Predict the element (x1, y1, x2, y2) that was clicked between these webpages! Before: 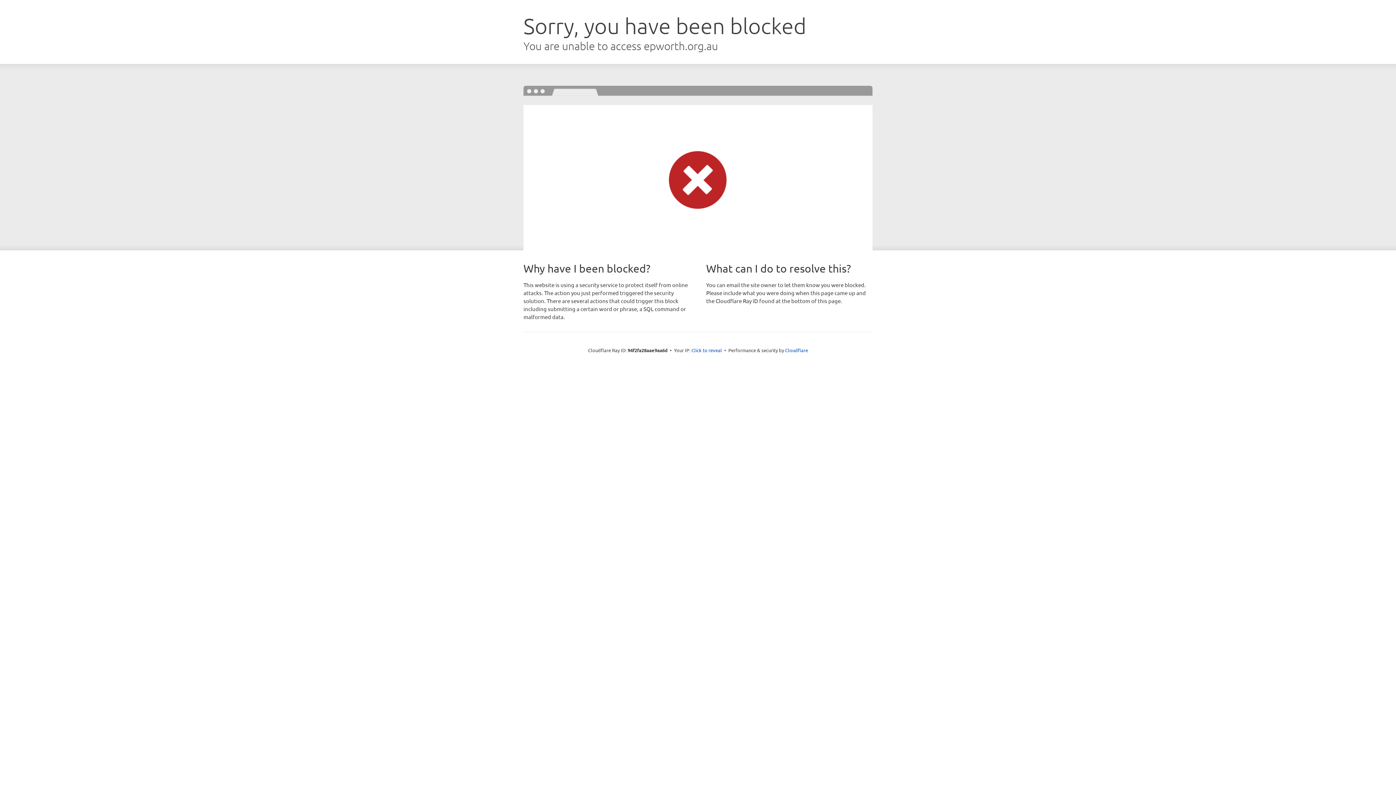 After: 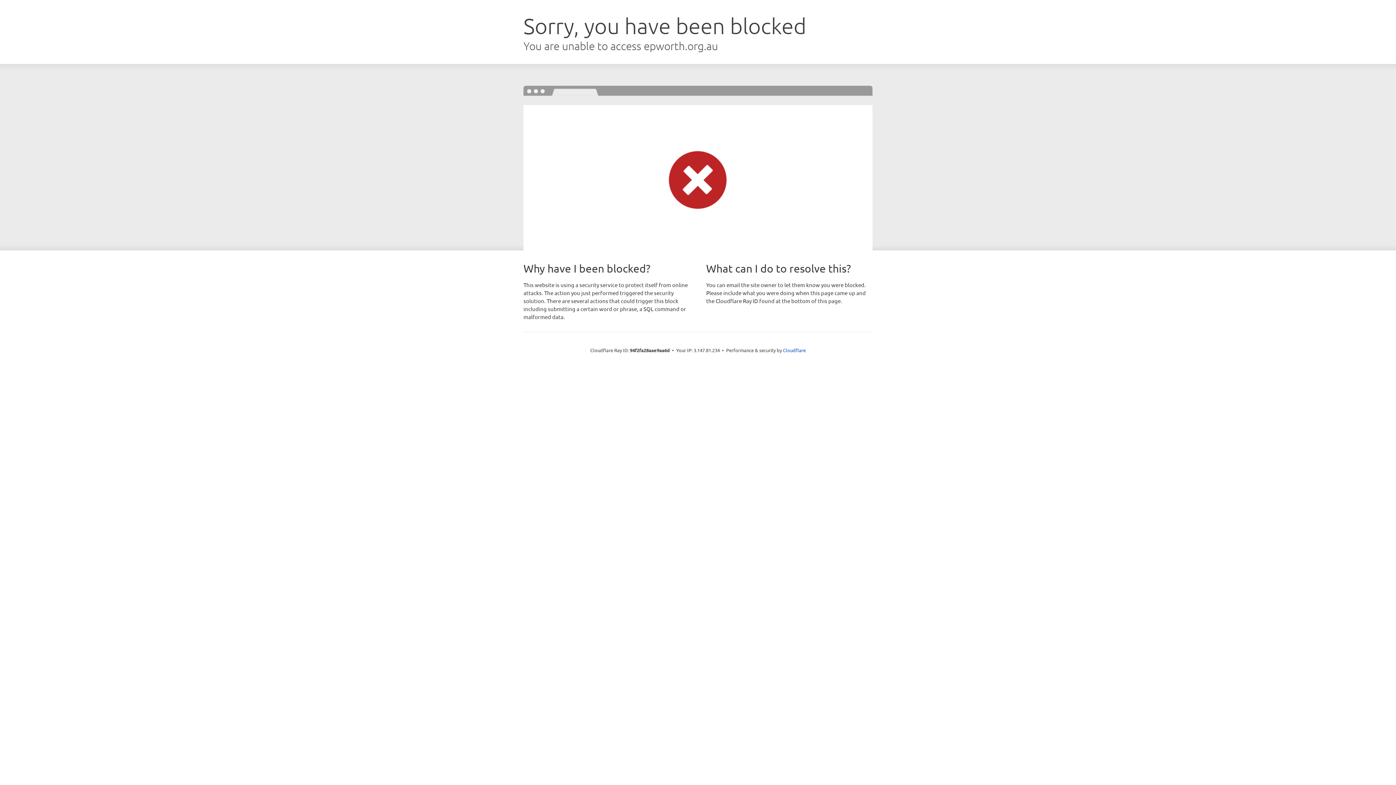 Action: label: Click to reveal bbox: (691, 346, 722, 353)